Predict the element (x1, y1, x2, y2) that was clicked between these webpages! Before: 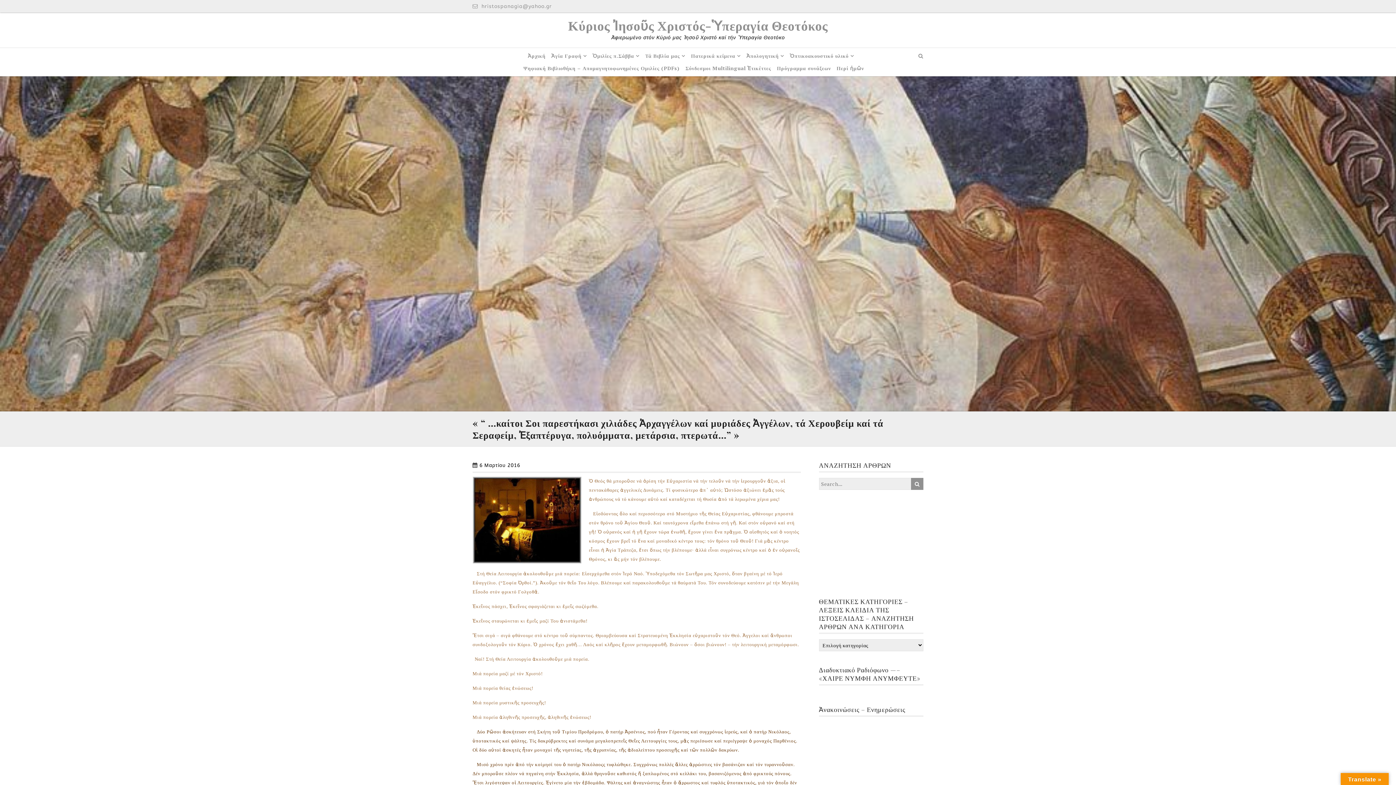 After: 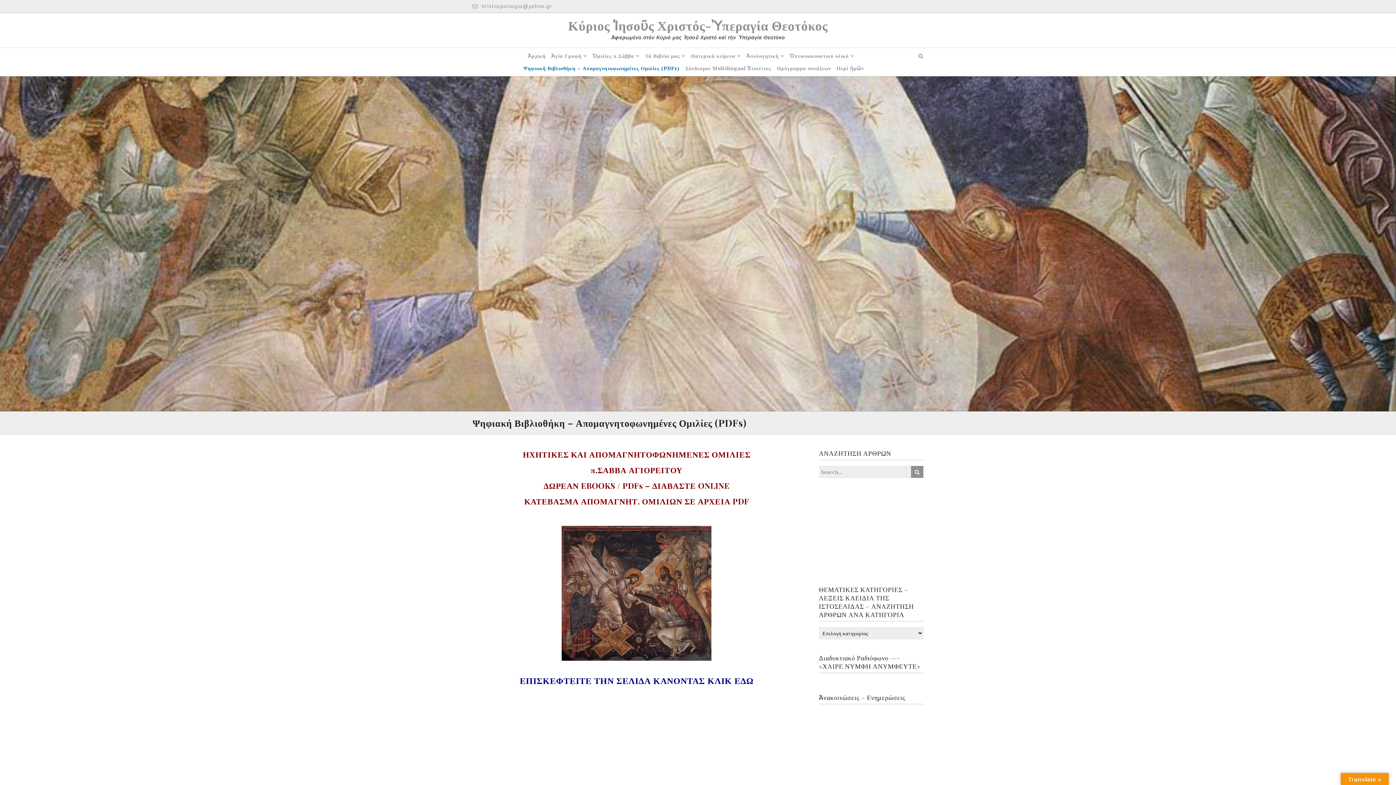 Action: label: Ψηφιακή Βιβλιοθήκη – Απομαγνητοφωνημένες Ομιλίες (PDFs) bbox: (523, 62, 679, 74)